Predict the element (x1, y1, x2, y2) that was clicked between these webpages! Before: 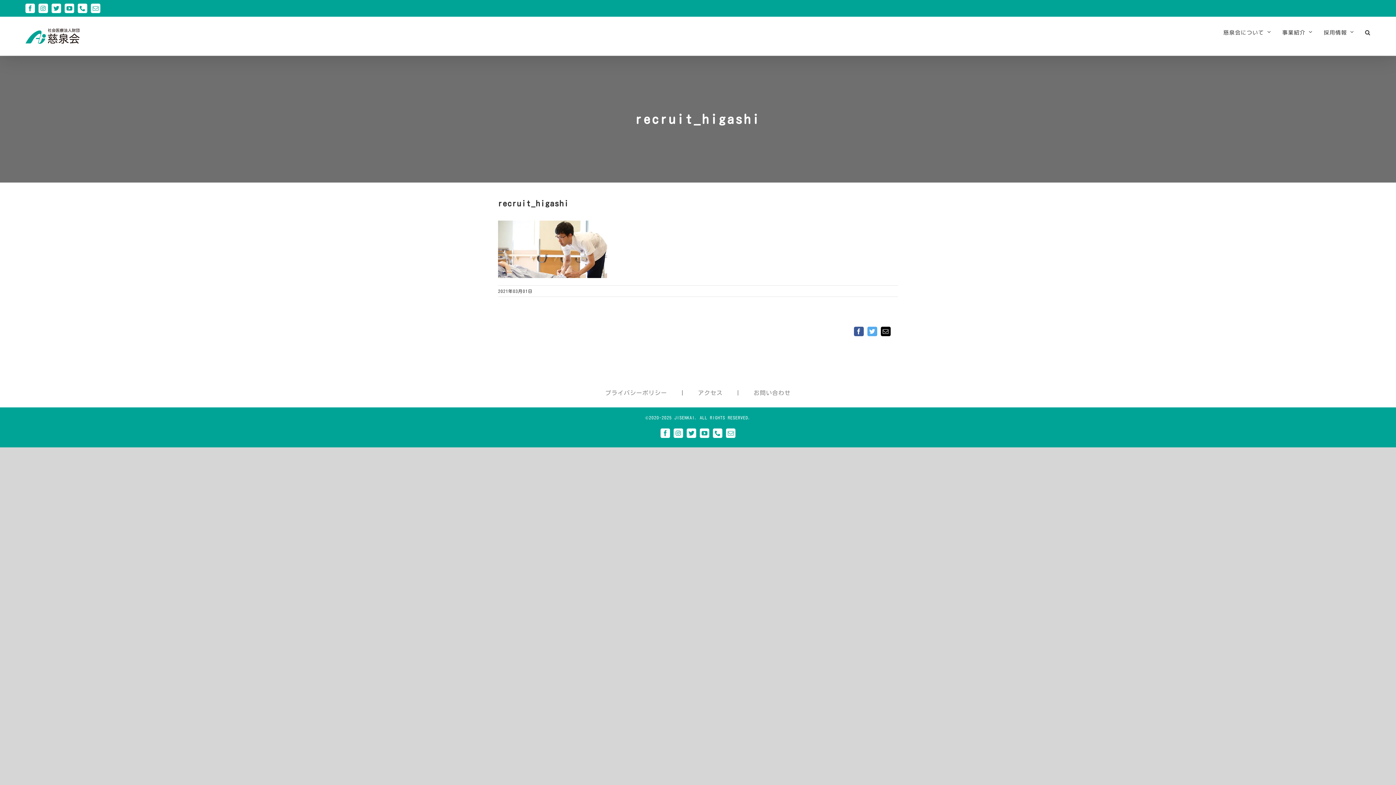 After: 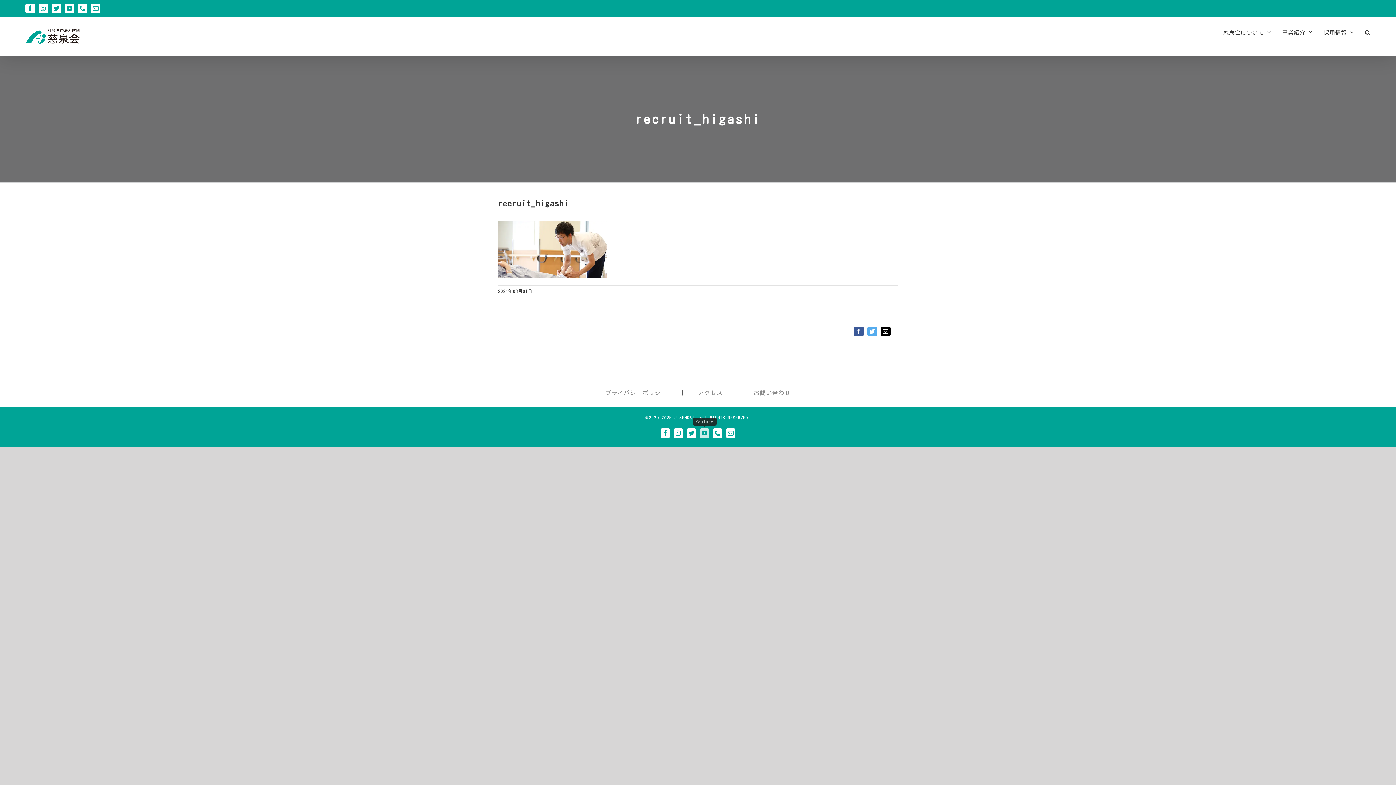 Action: label: YouTube bbox: (700, 428, 709, 438)